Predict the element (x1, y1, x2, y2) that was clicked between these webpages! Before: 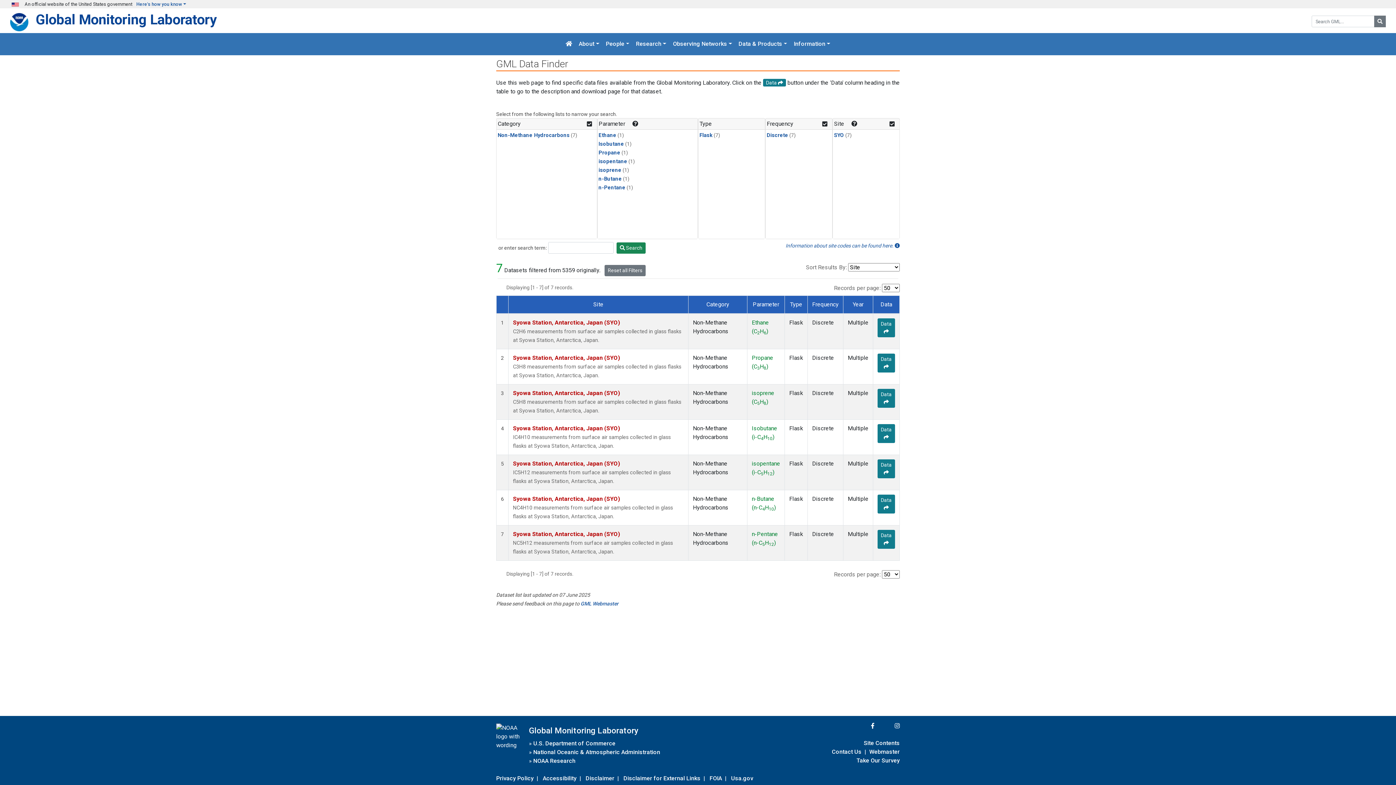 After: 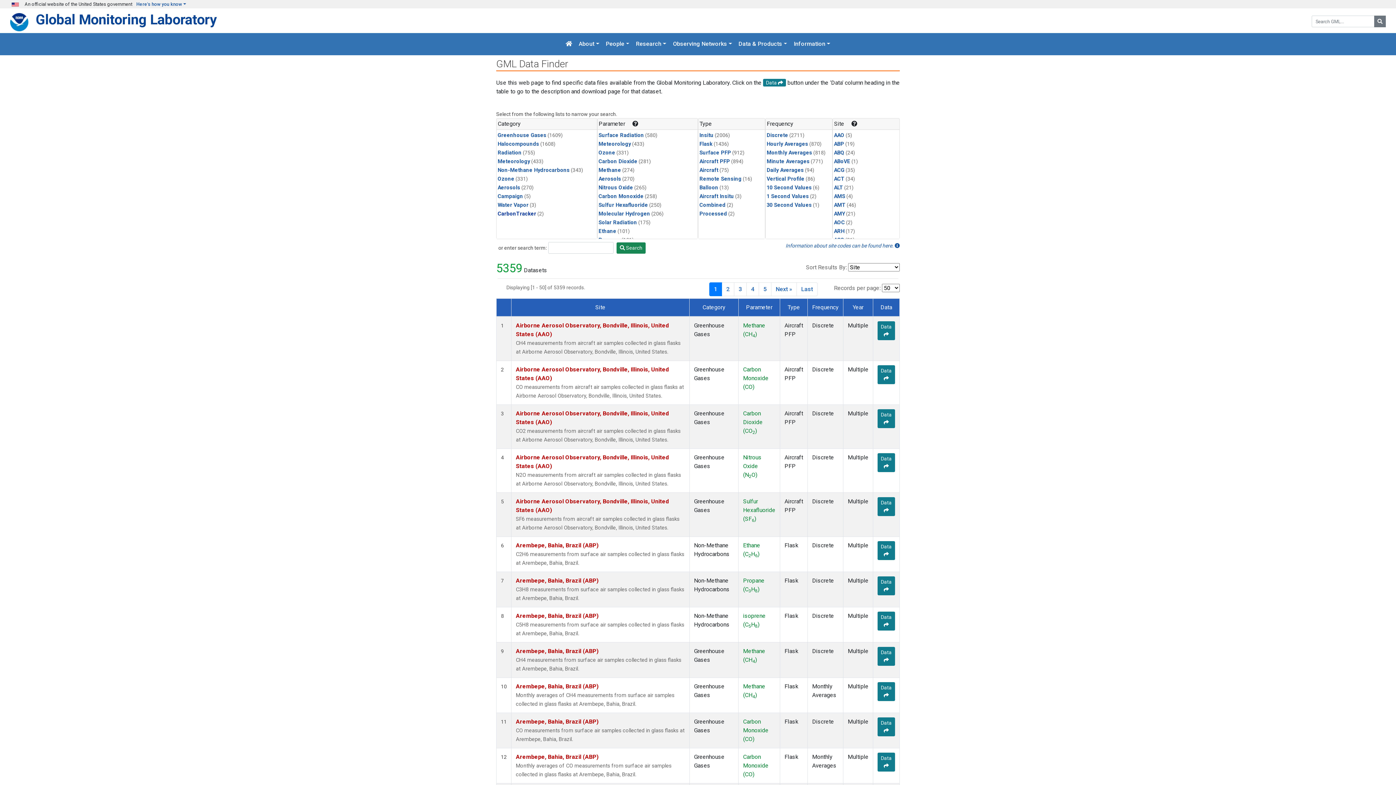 Action: label: Reset all Filters bbox: (604, 265, 645, 276)